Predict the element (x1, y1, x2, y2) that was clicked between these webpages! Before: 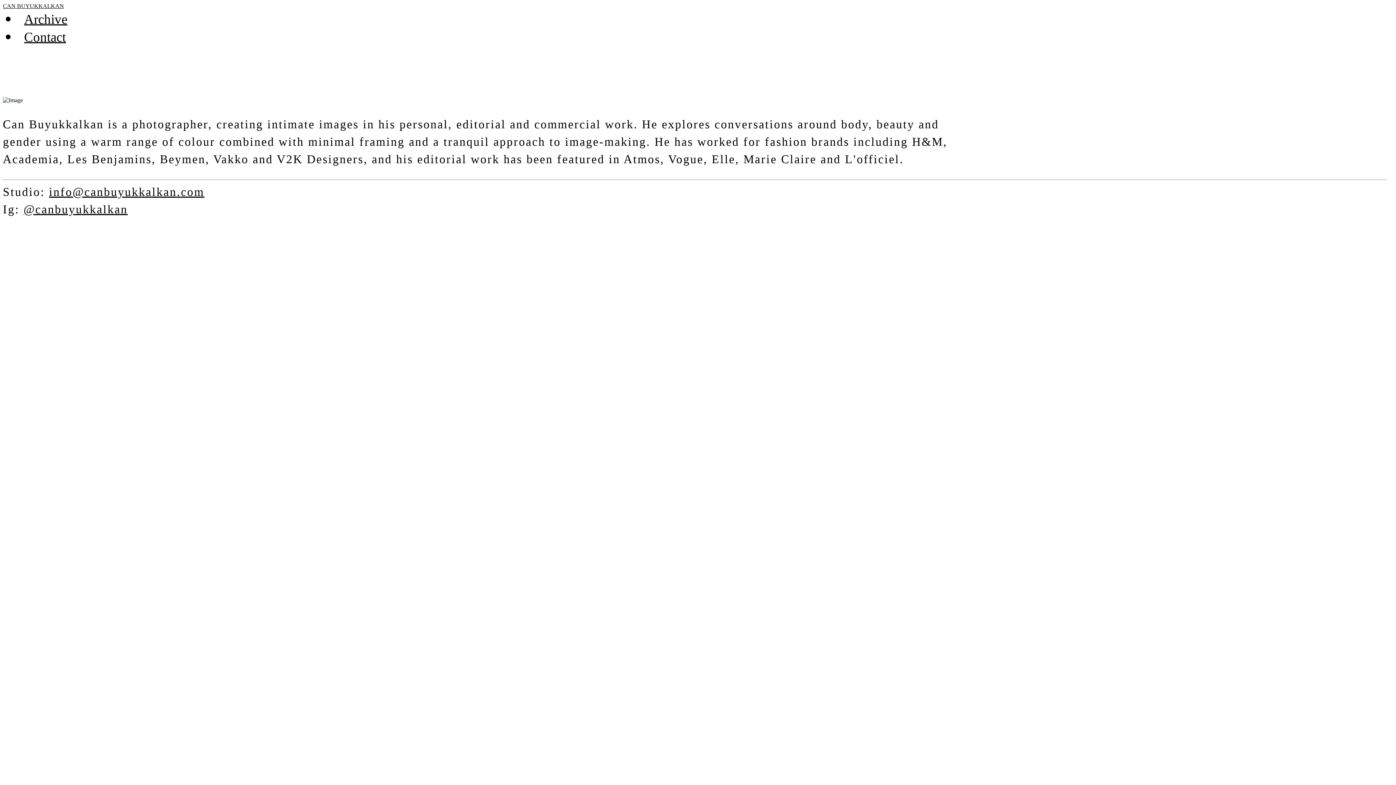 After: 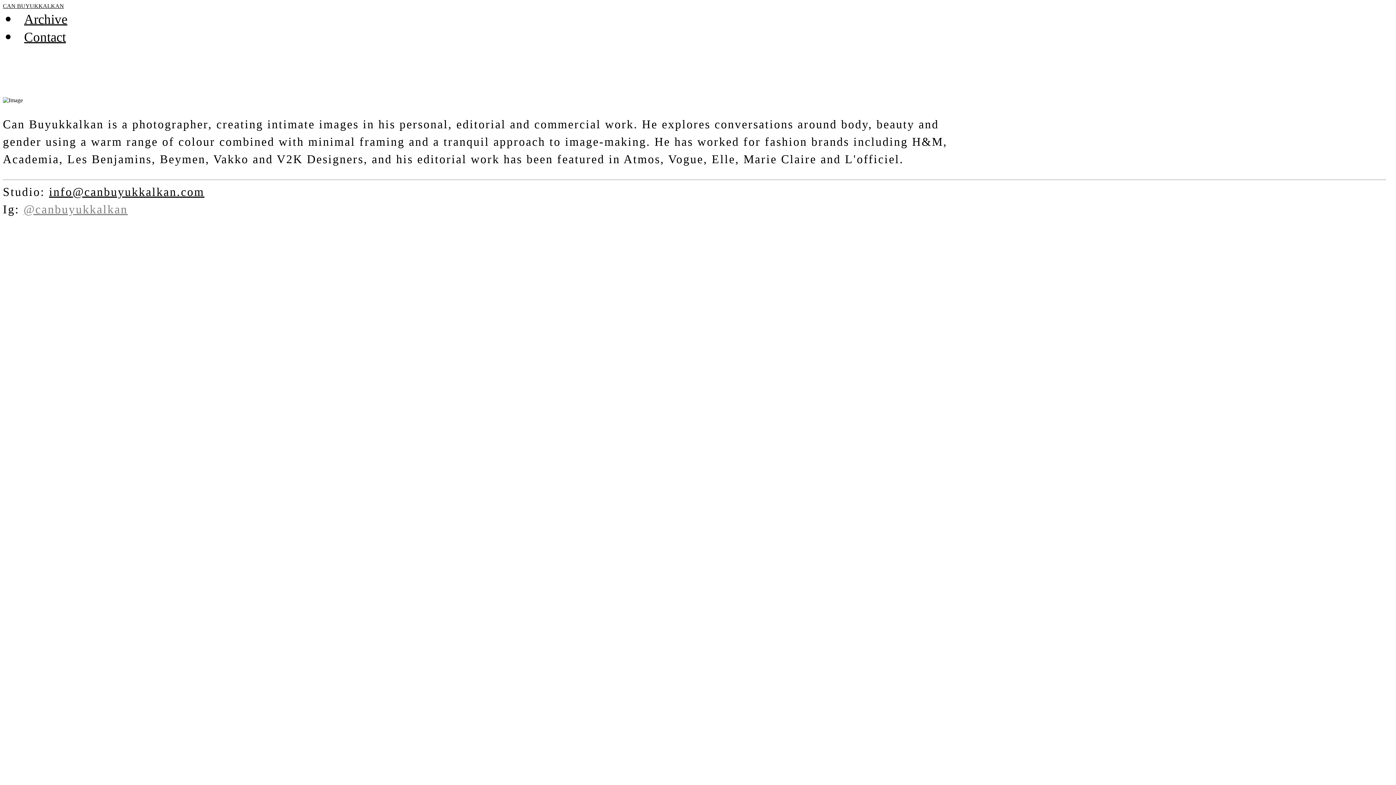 Action: bbox: (23, 202, 127, 215) label: @canbuyukkalkan